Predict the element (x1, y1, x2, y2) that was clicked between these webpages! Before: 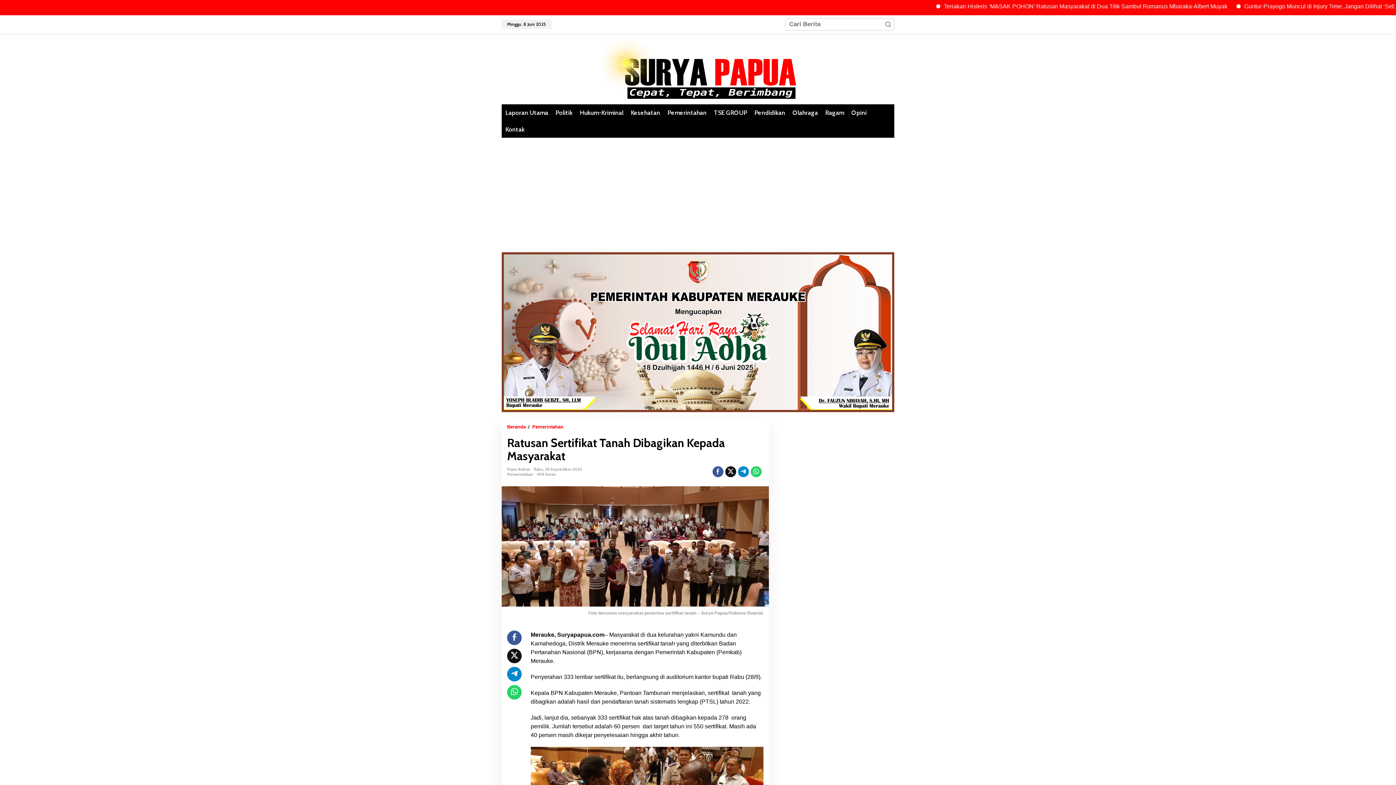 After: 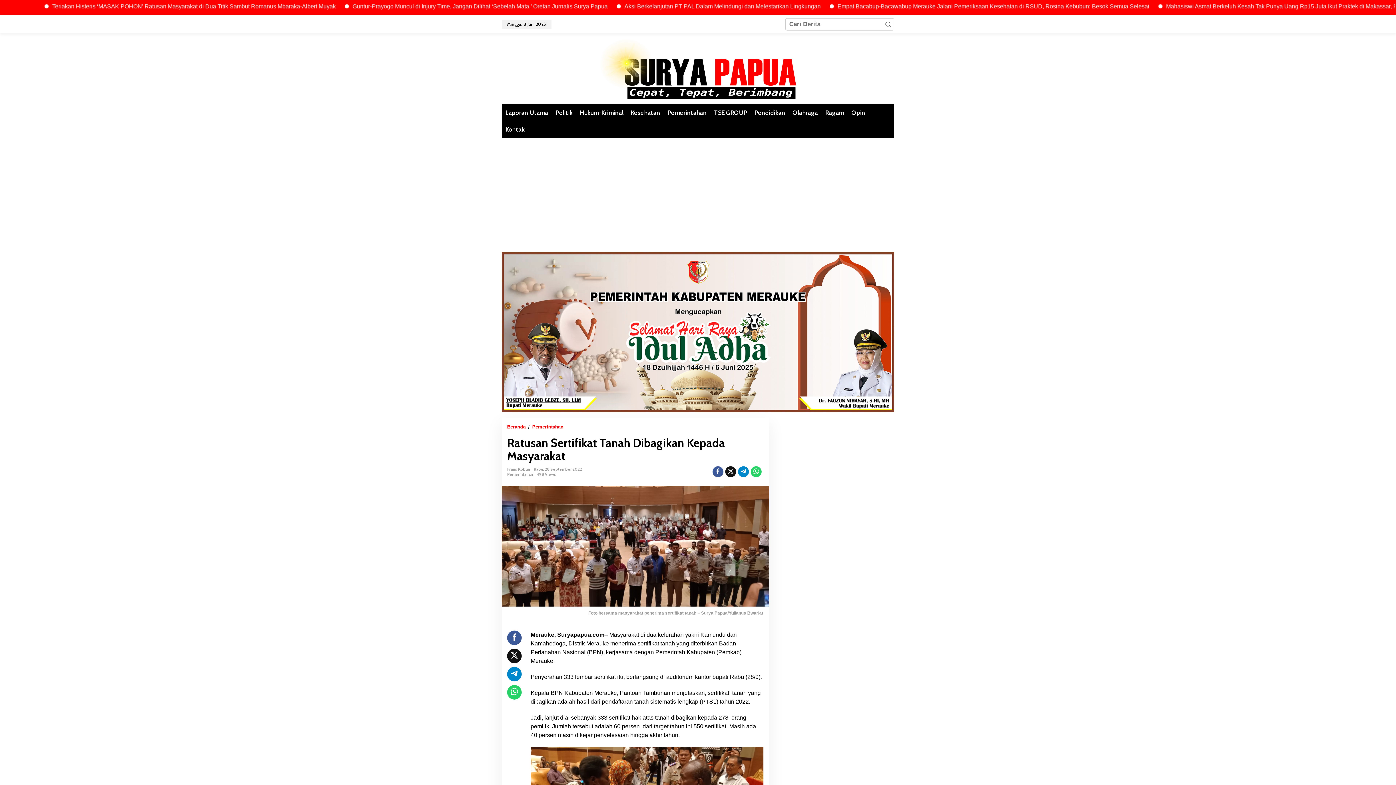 Action: bbox: (779, 445, 799, 460) label: Cari